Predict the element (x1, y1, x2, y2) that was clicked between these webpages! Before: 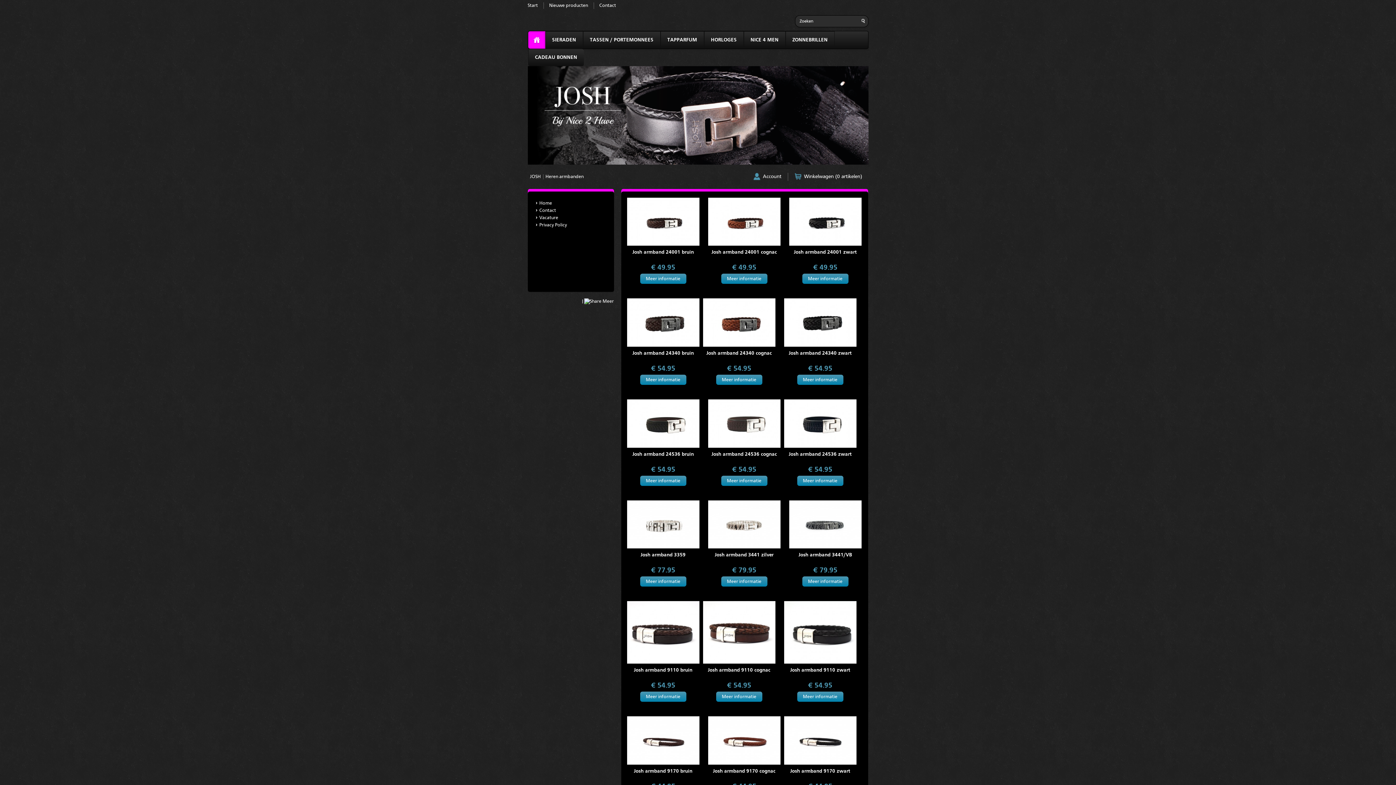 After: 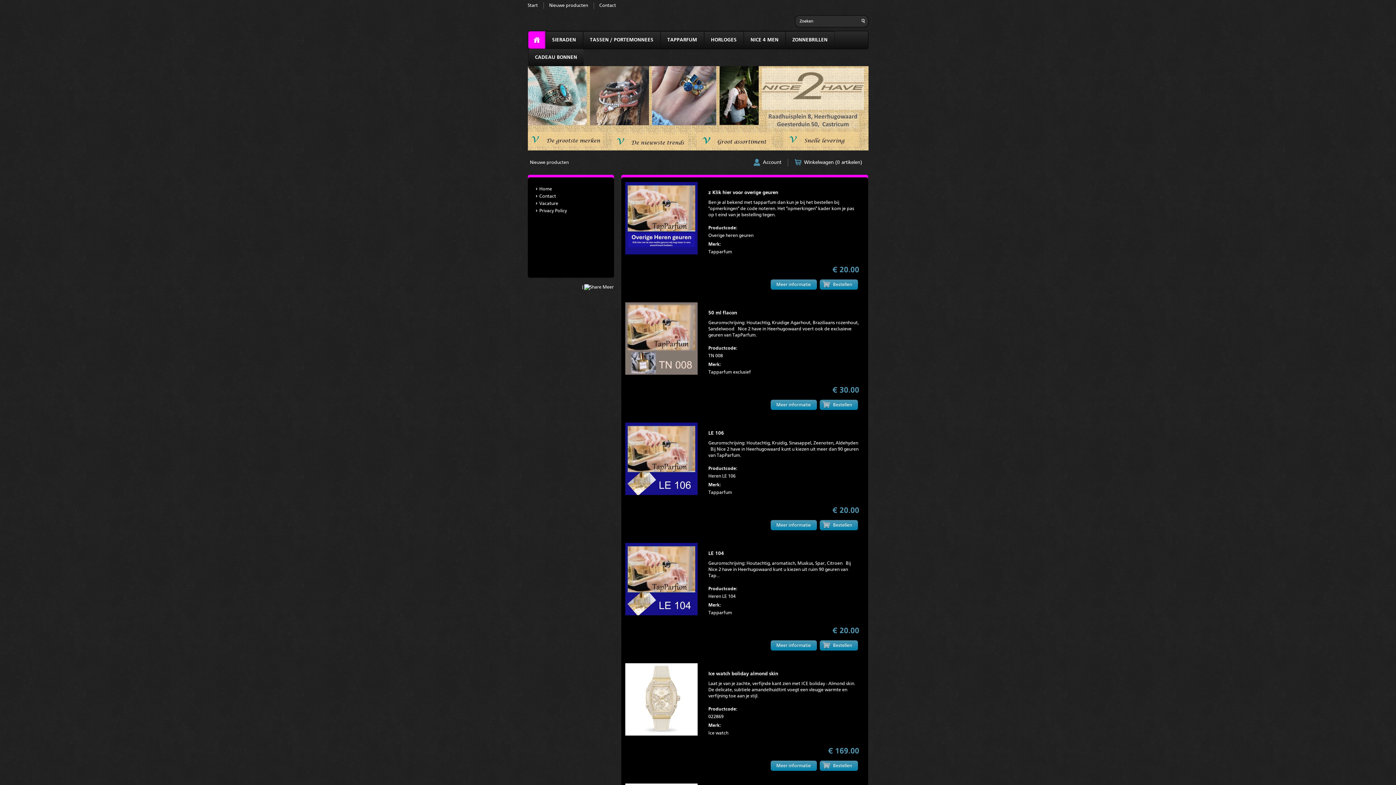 Action: label: Nieuwe producten bbox: (543, 2, 593, 8)